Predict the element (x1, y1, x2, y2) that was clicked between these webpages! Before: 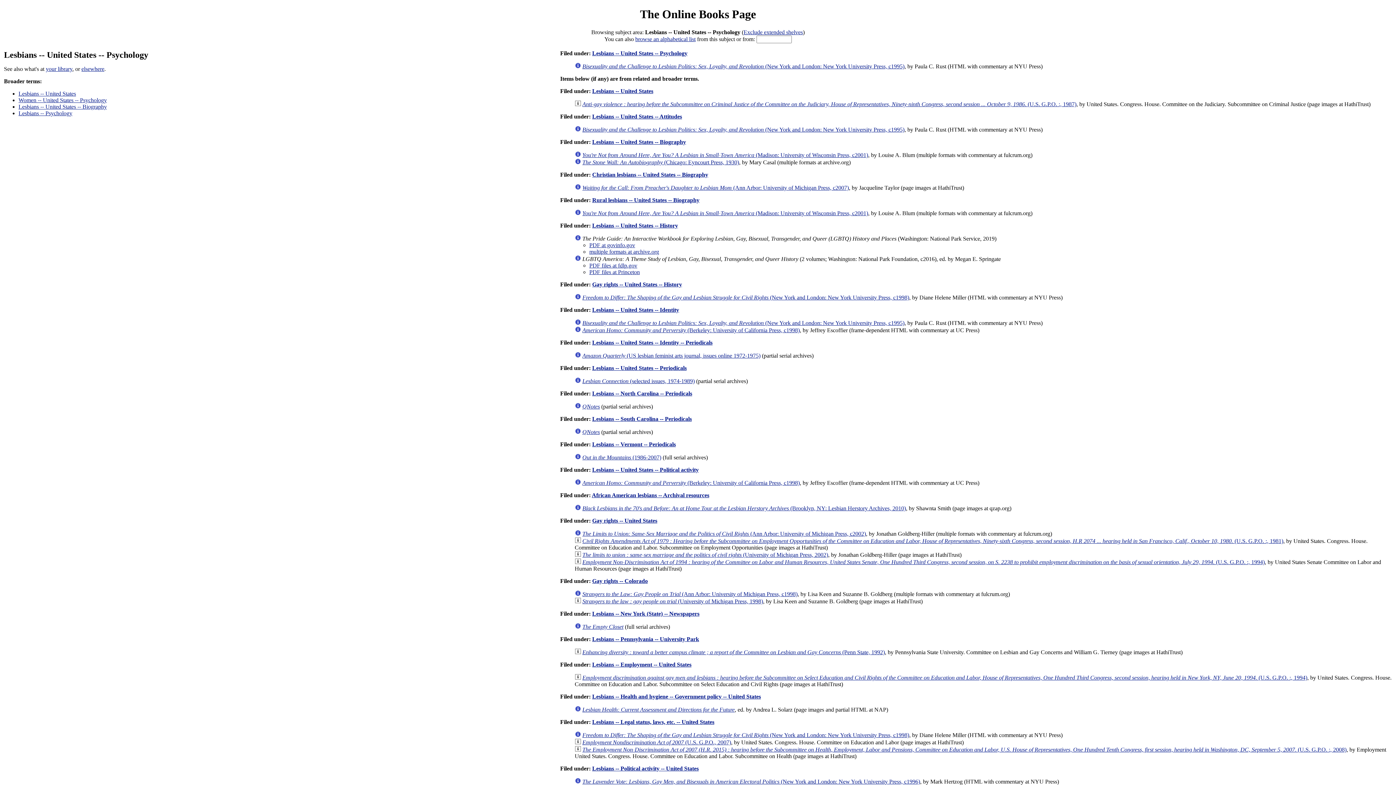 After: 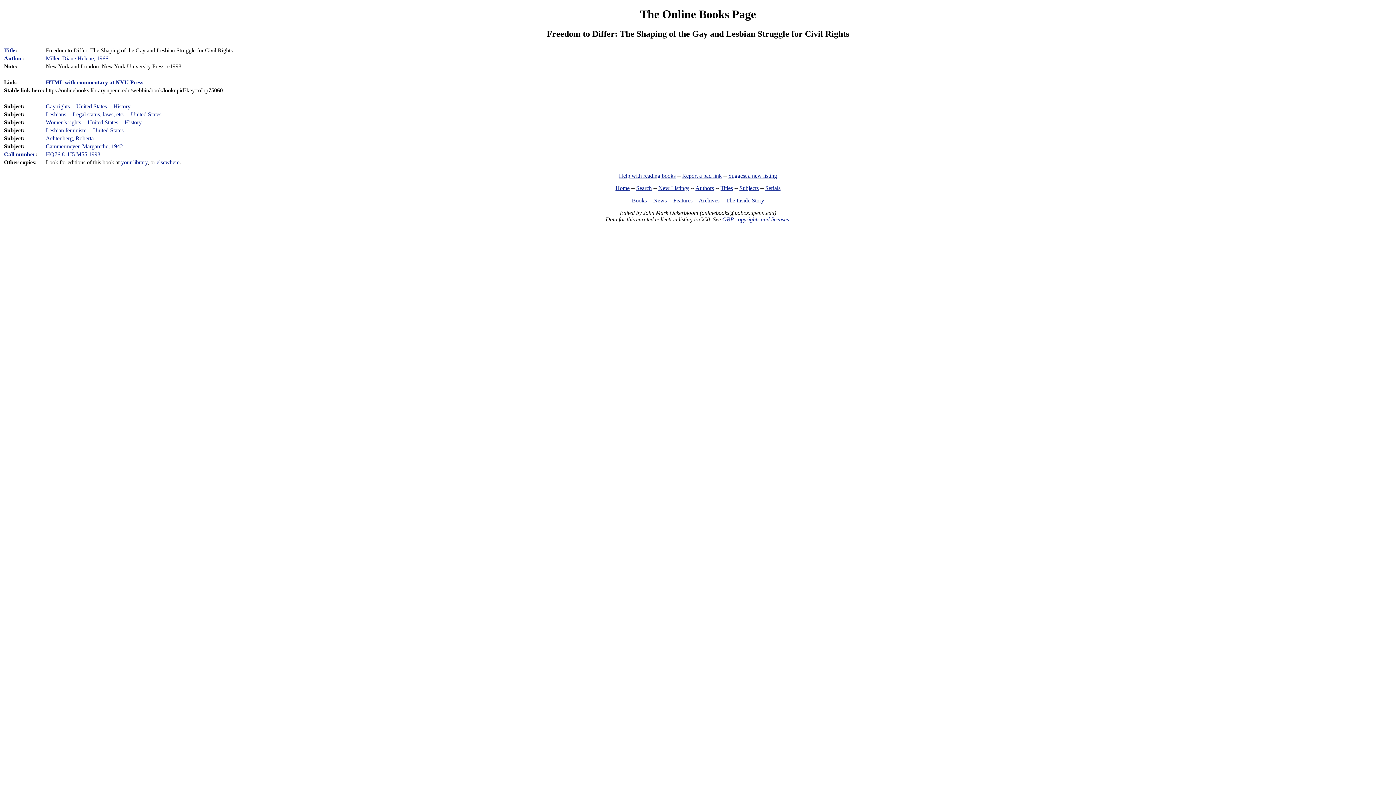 Action: bbox: (574, 732, 581, 738)